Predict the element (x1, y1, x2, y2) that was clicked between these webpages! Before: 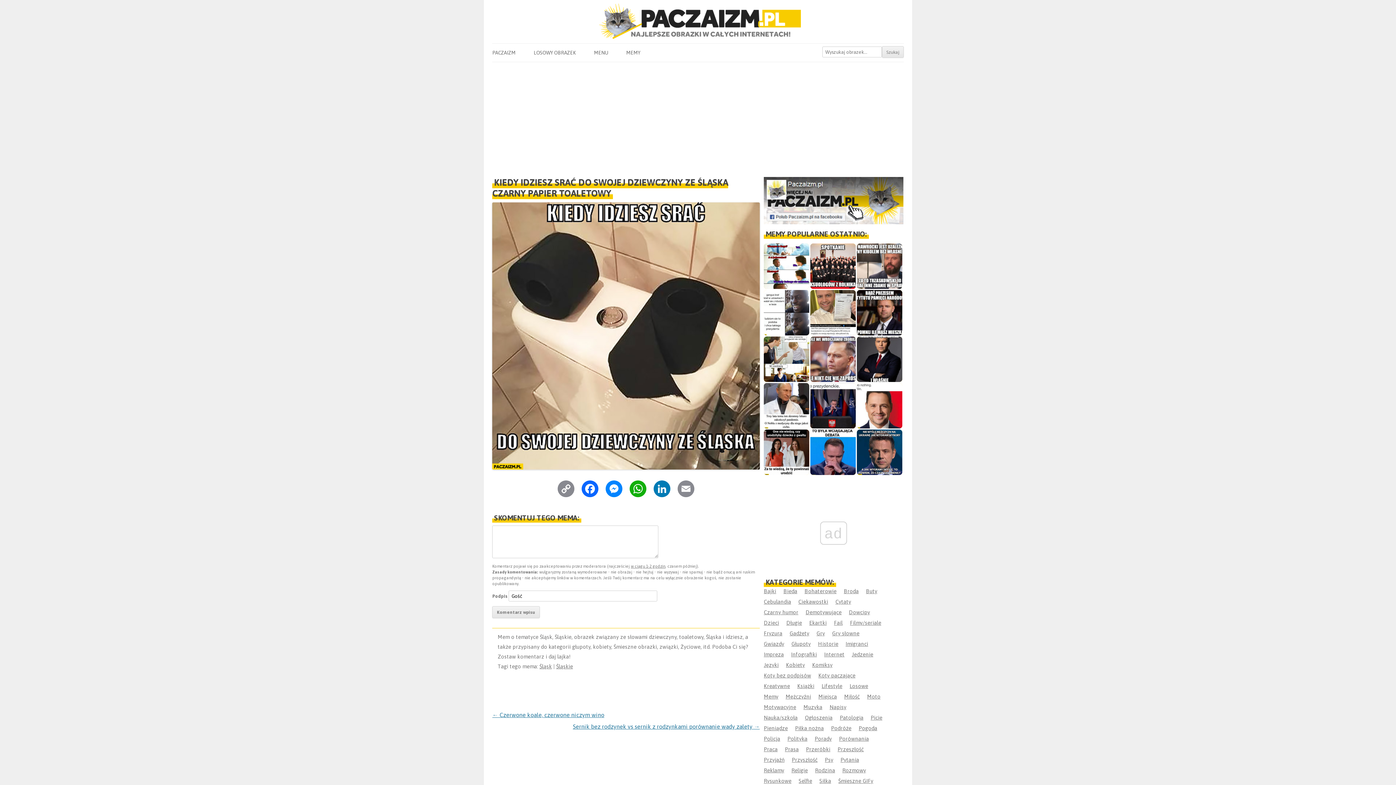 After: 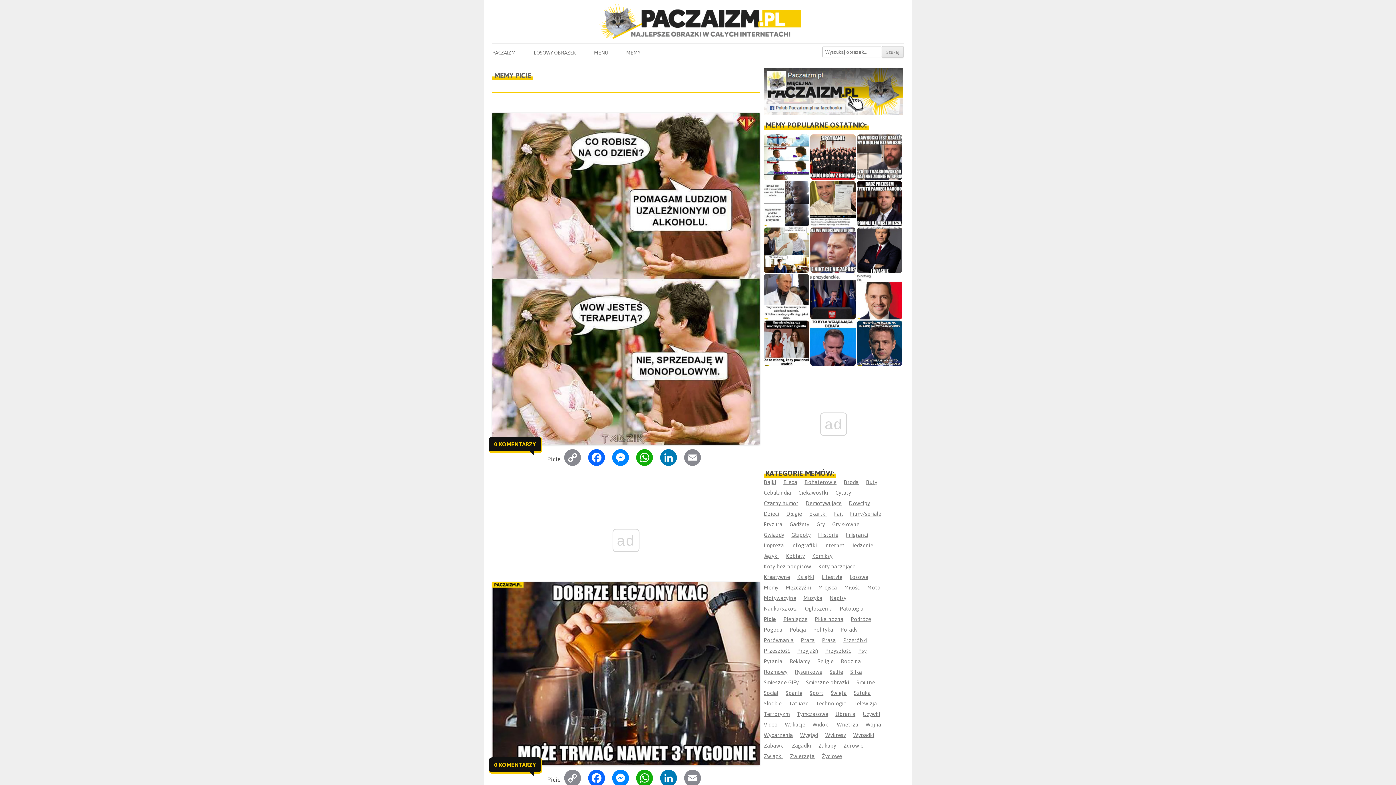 Action: bbox: (870, 714, 882, 720) label: Picie